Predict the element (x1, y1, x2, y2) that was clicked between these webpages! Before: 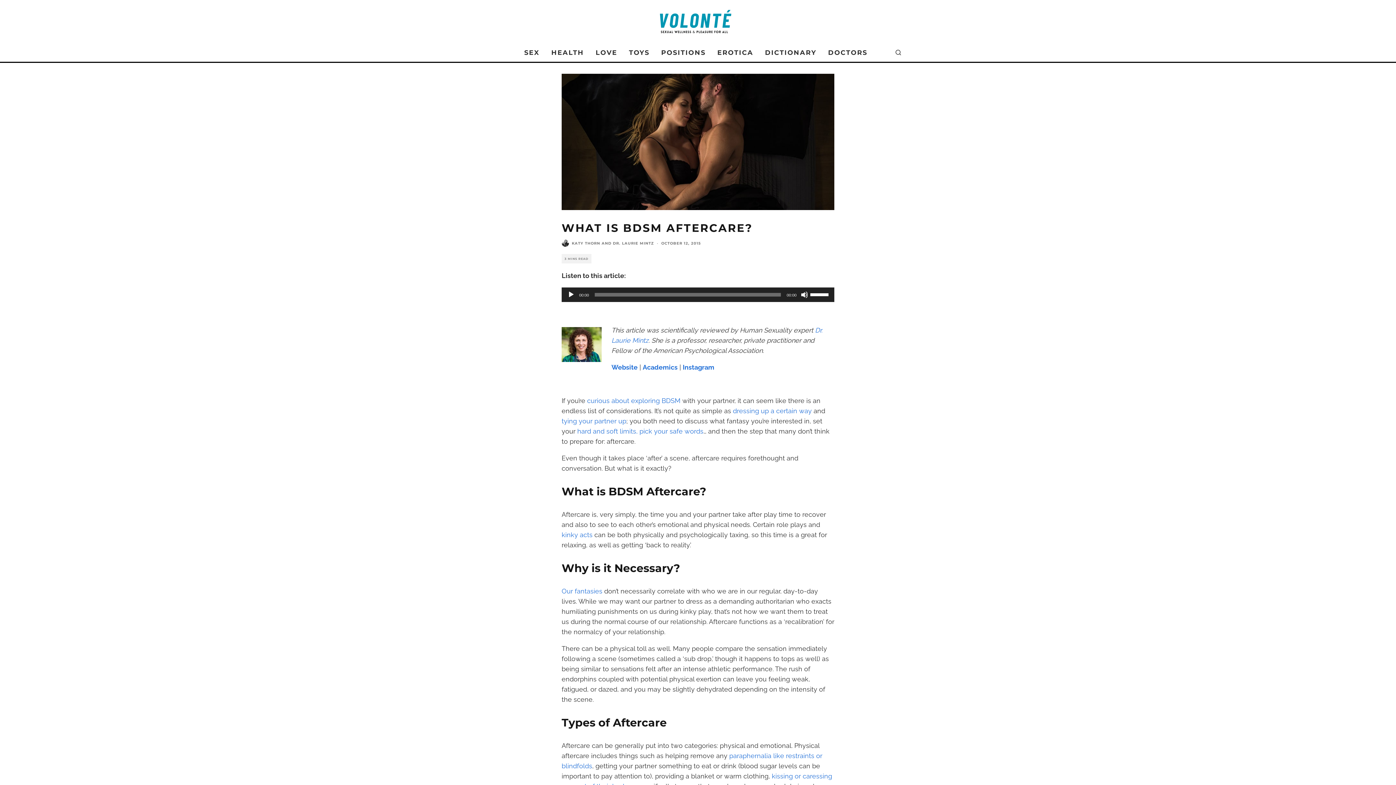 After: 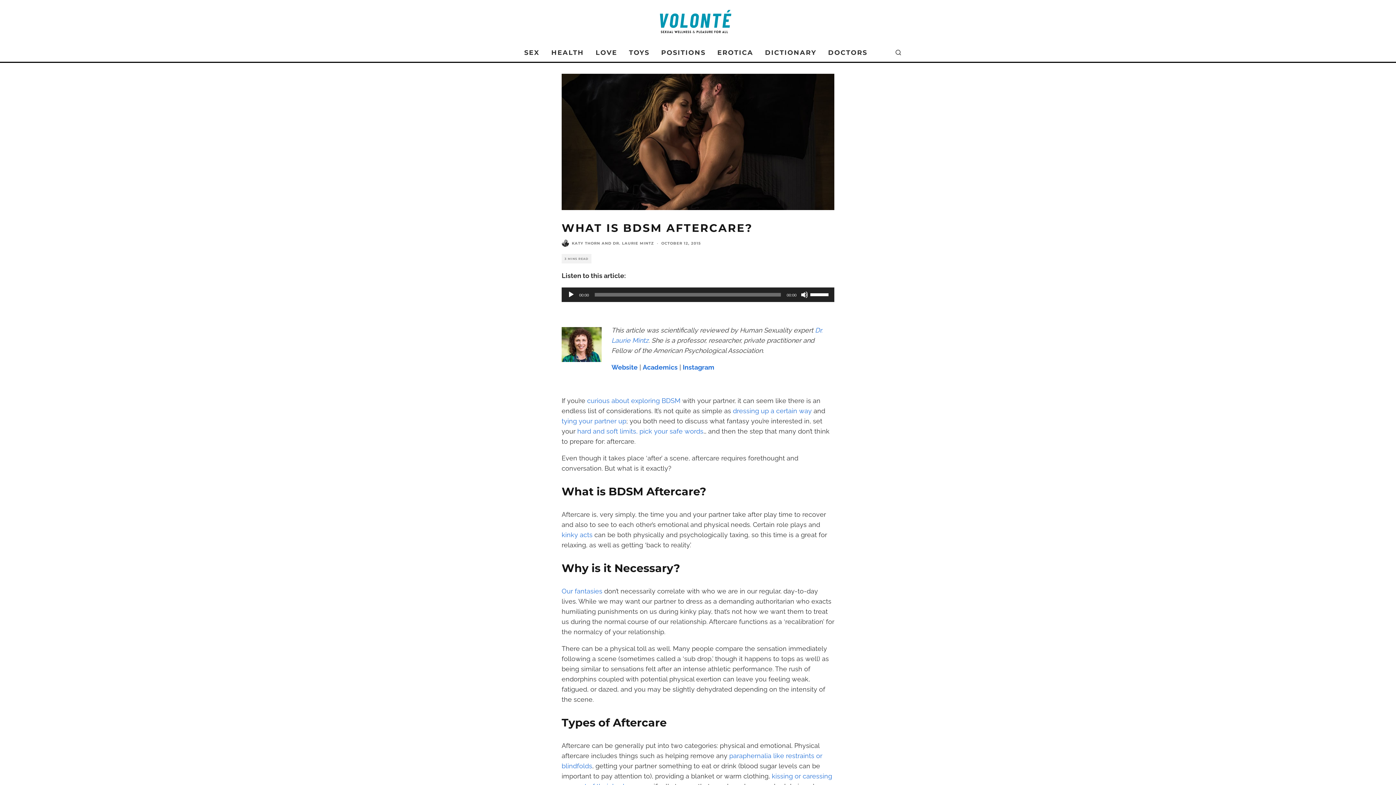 Action: label: Website bbox: (611, 363, 637, 371)